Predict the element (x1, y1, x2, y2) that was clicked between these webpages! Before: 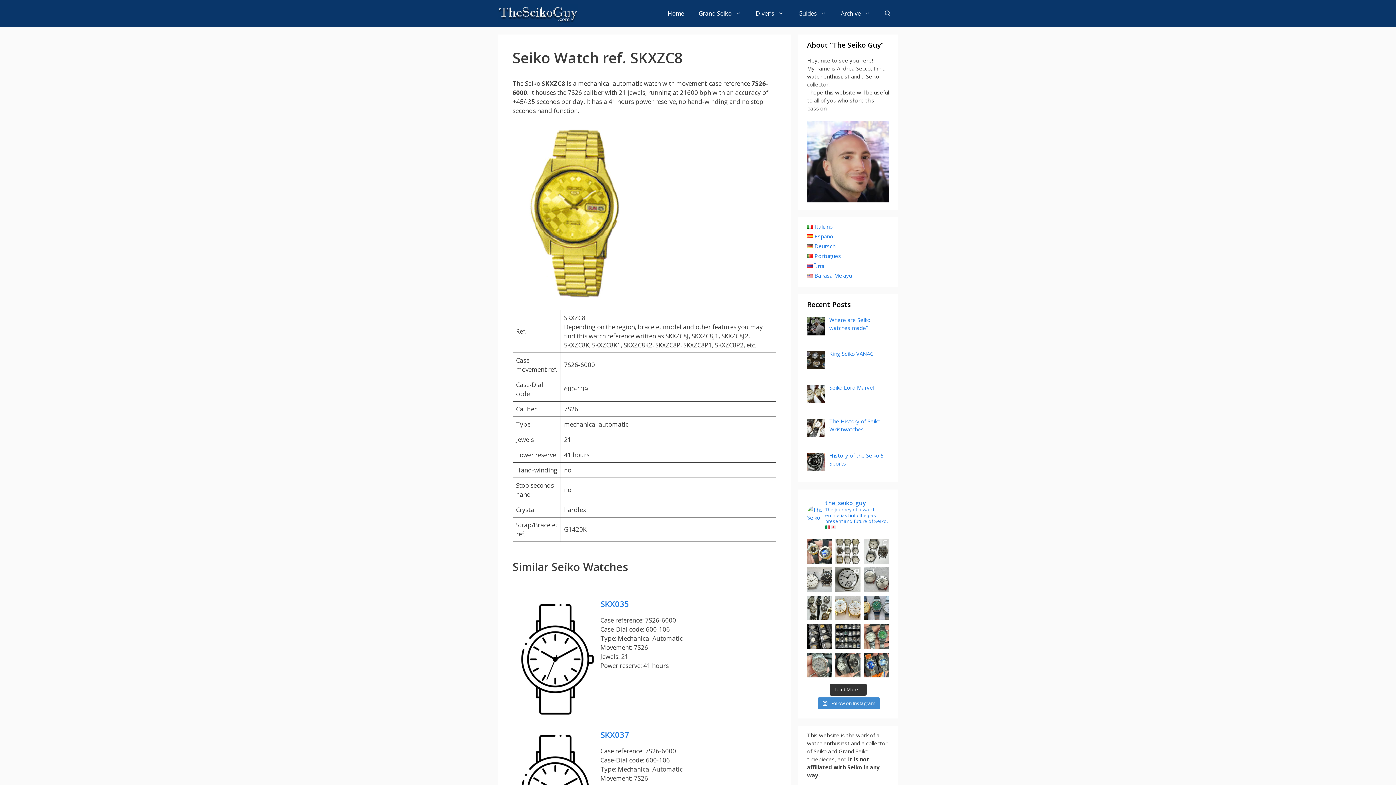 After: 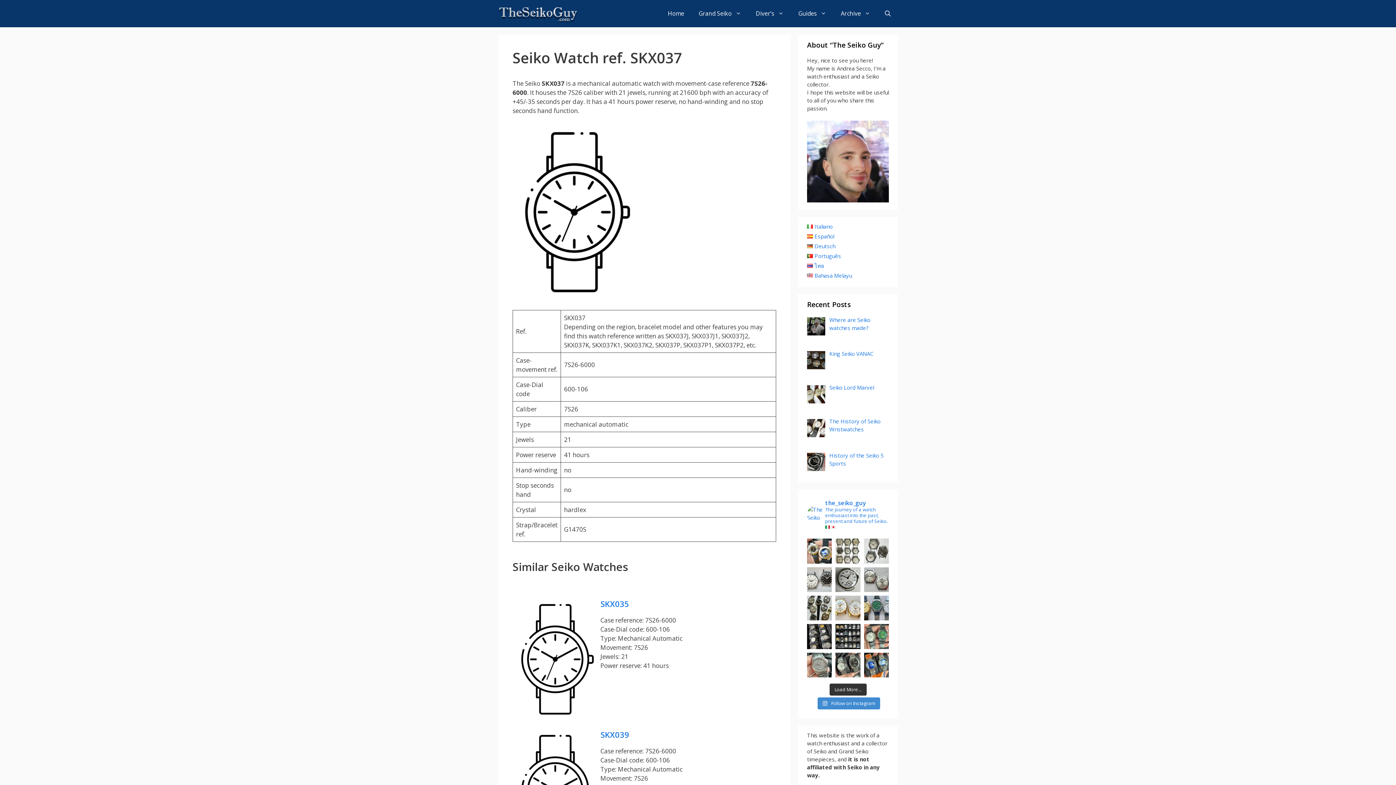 Action: bbox: (600, 729, 629, 740) label: SKX037